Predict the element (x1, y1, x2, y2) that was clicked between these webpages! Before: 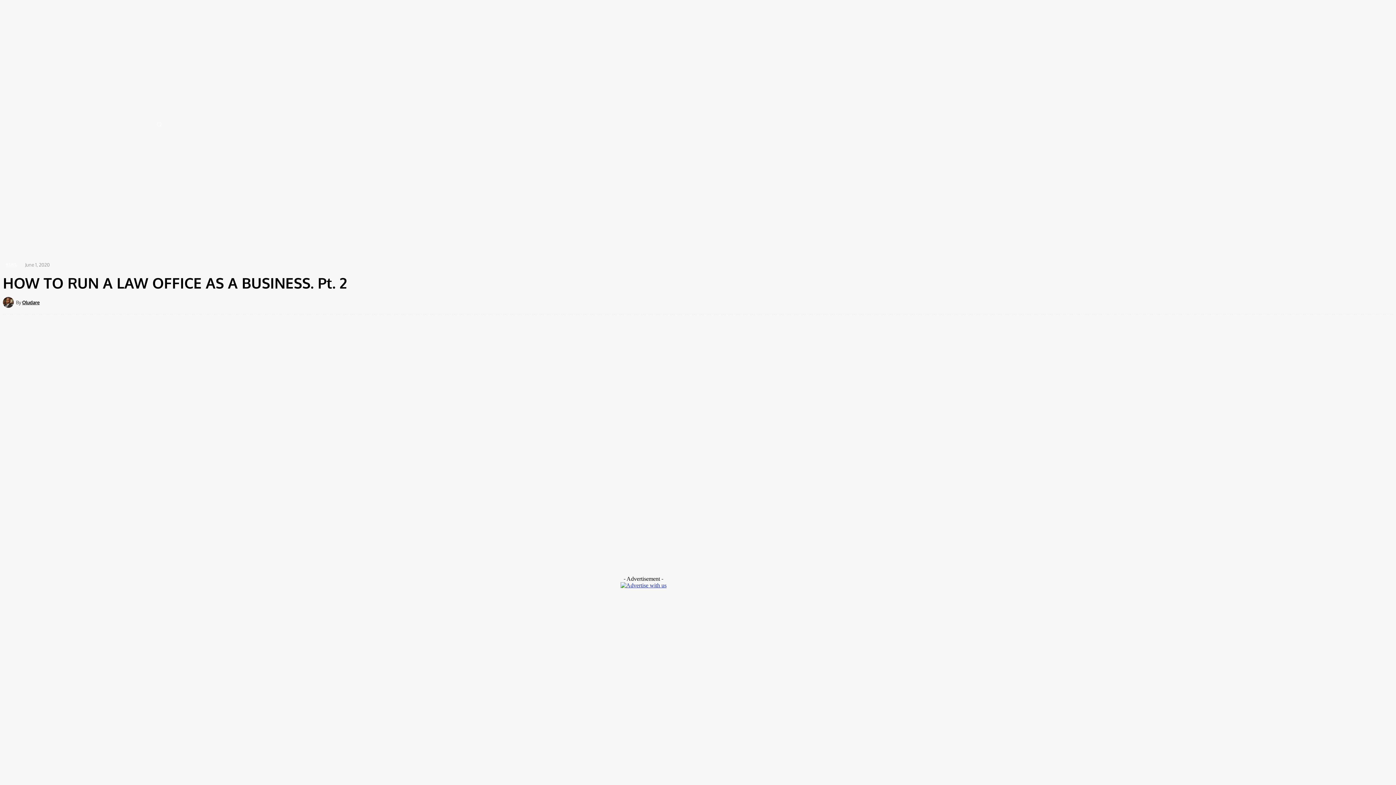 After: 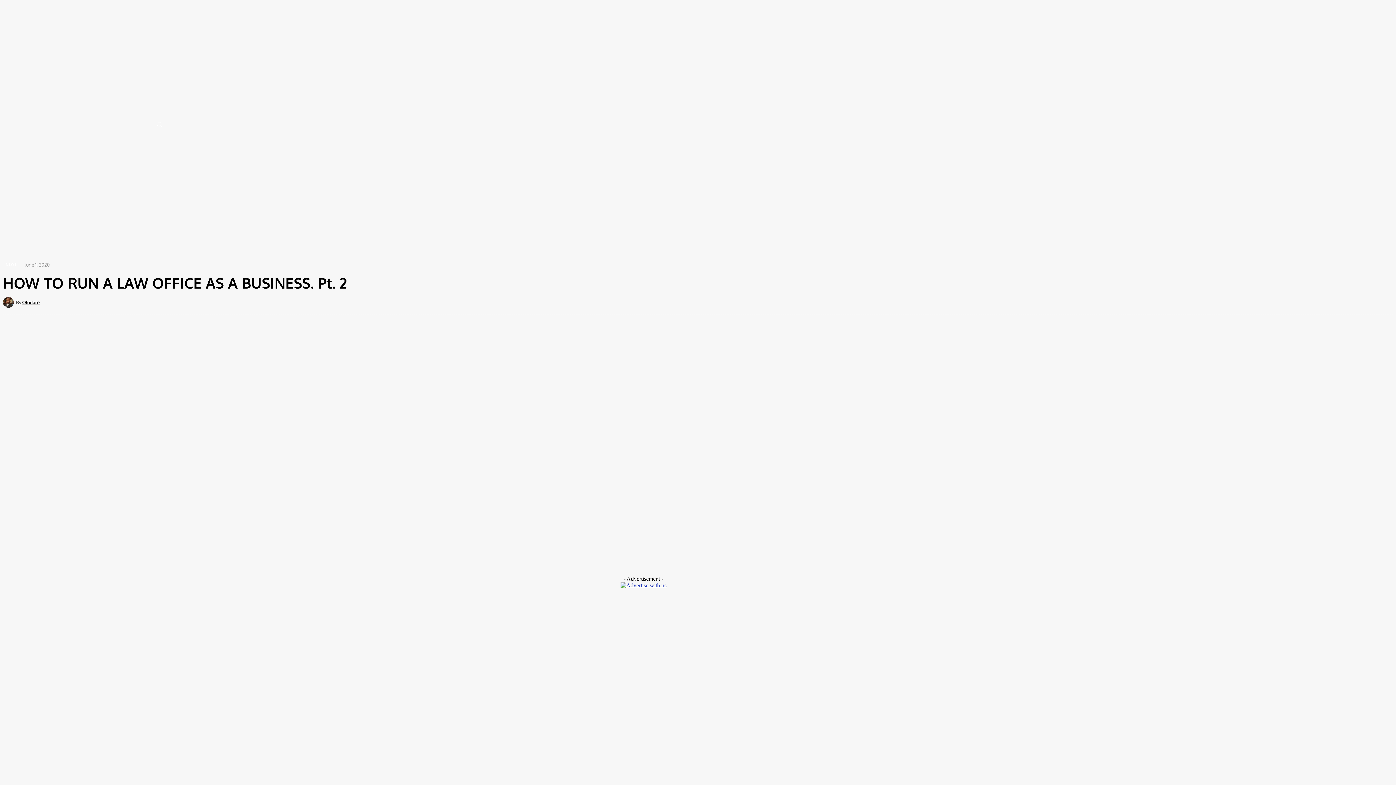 Action: bbox: (257, 294, 281, 309)